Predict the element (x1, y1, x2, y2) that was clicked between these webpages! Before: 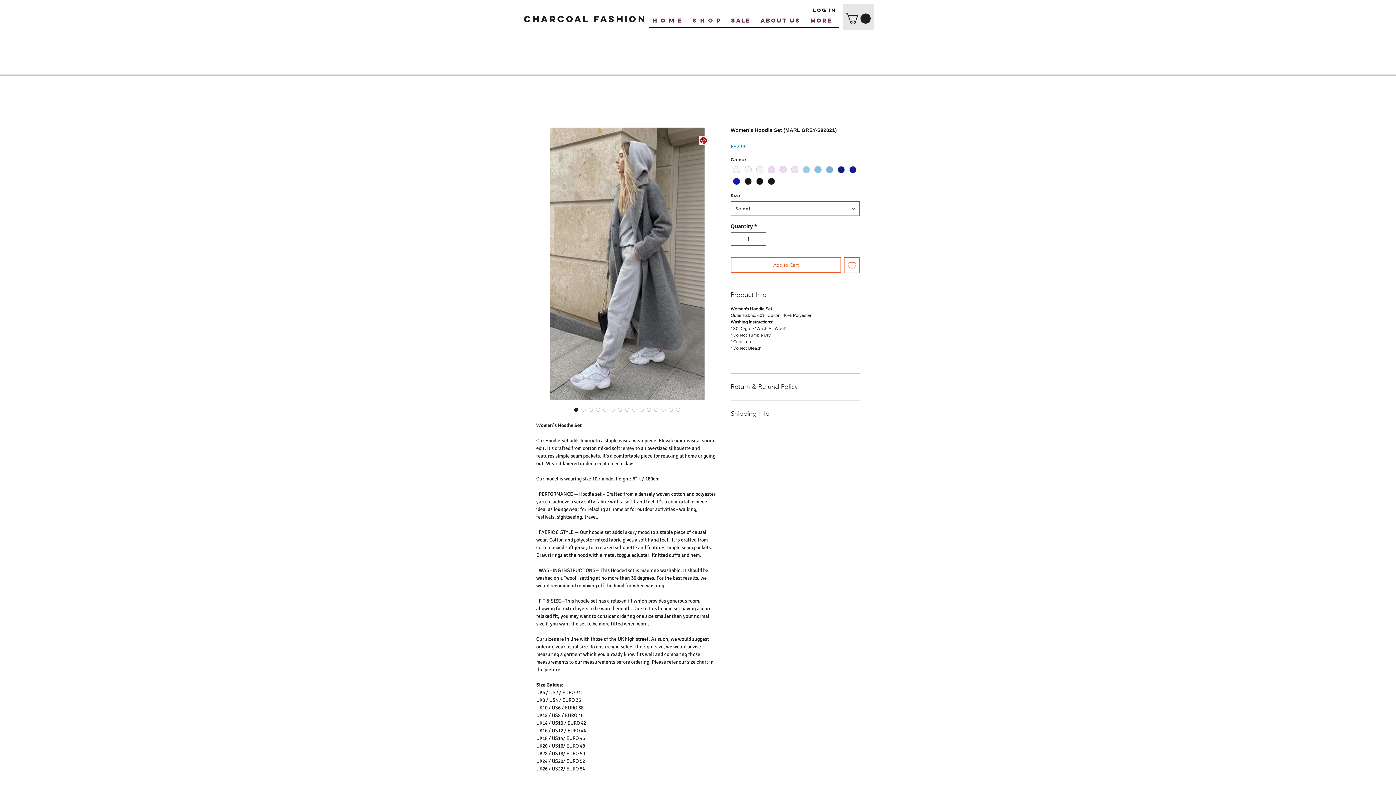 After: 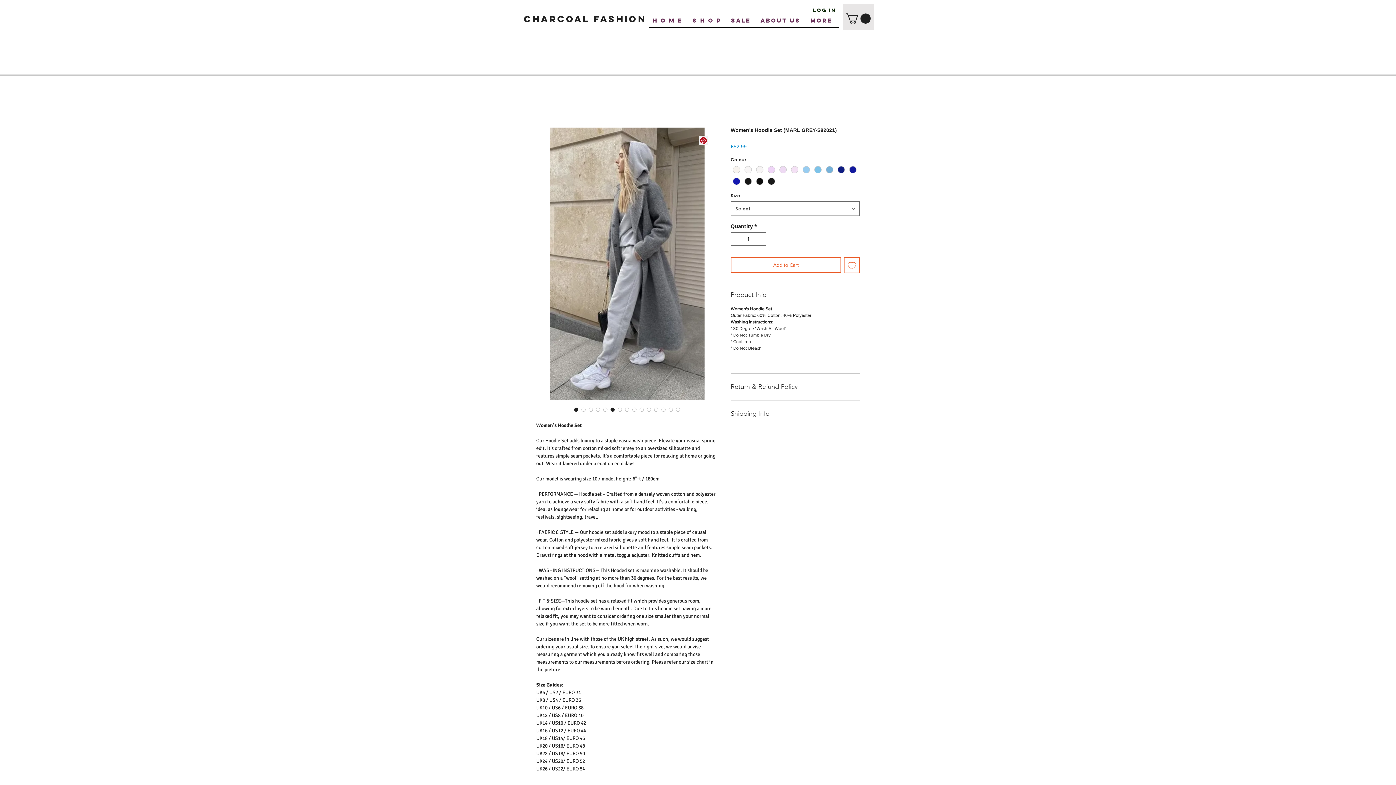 Action: bbox: (609, 406, 616, 413) label: Image selector: Women's Hoodie Set (MARL GREY-S82021)